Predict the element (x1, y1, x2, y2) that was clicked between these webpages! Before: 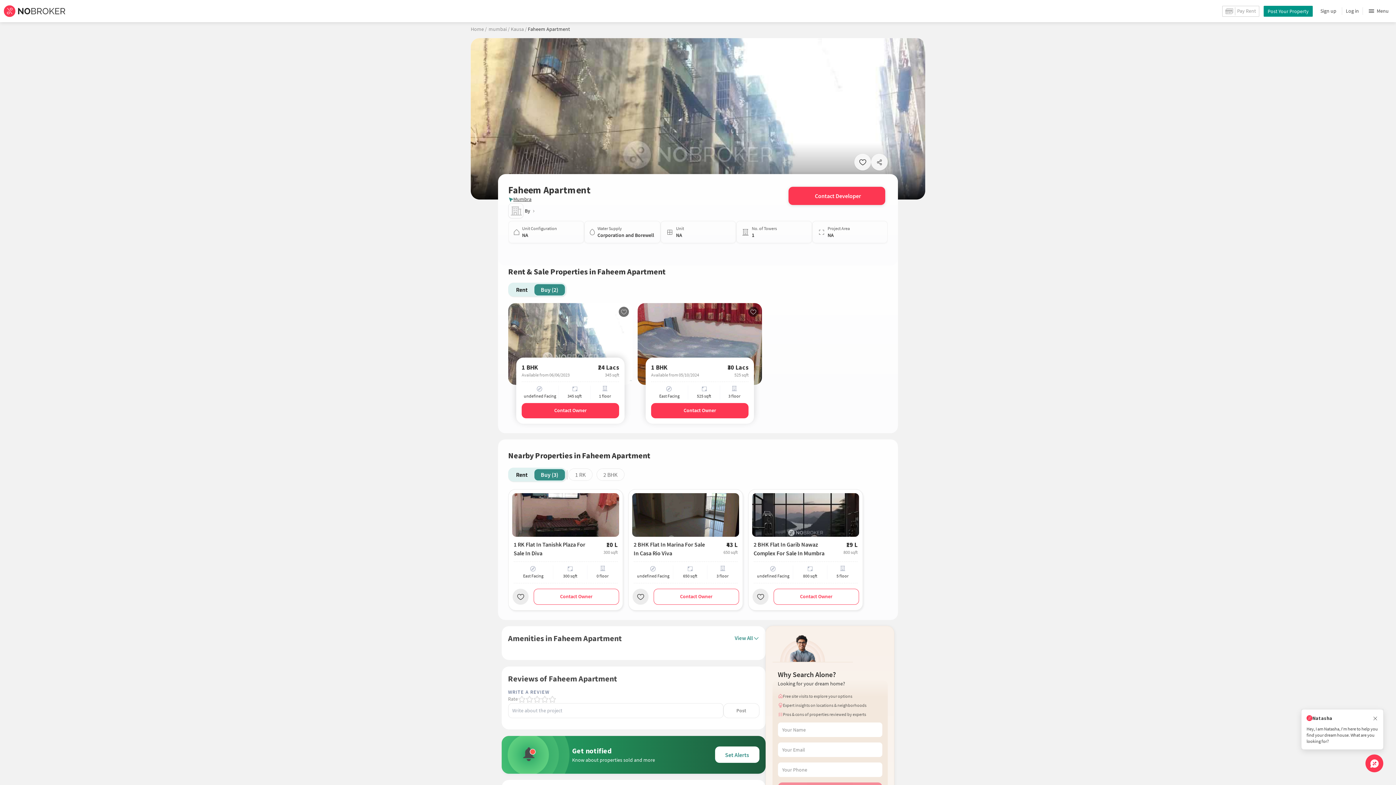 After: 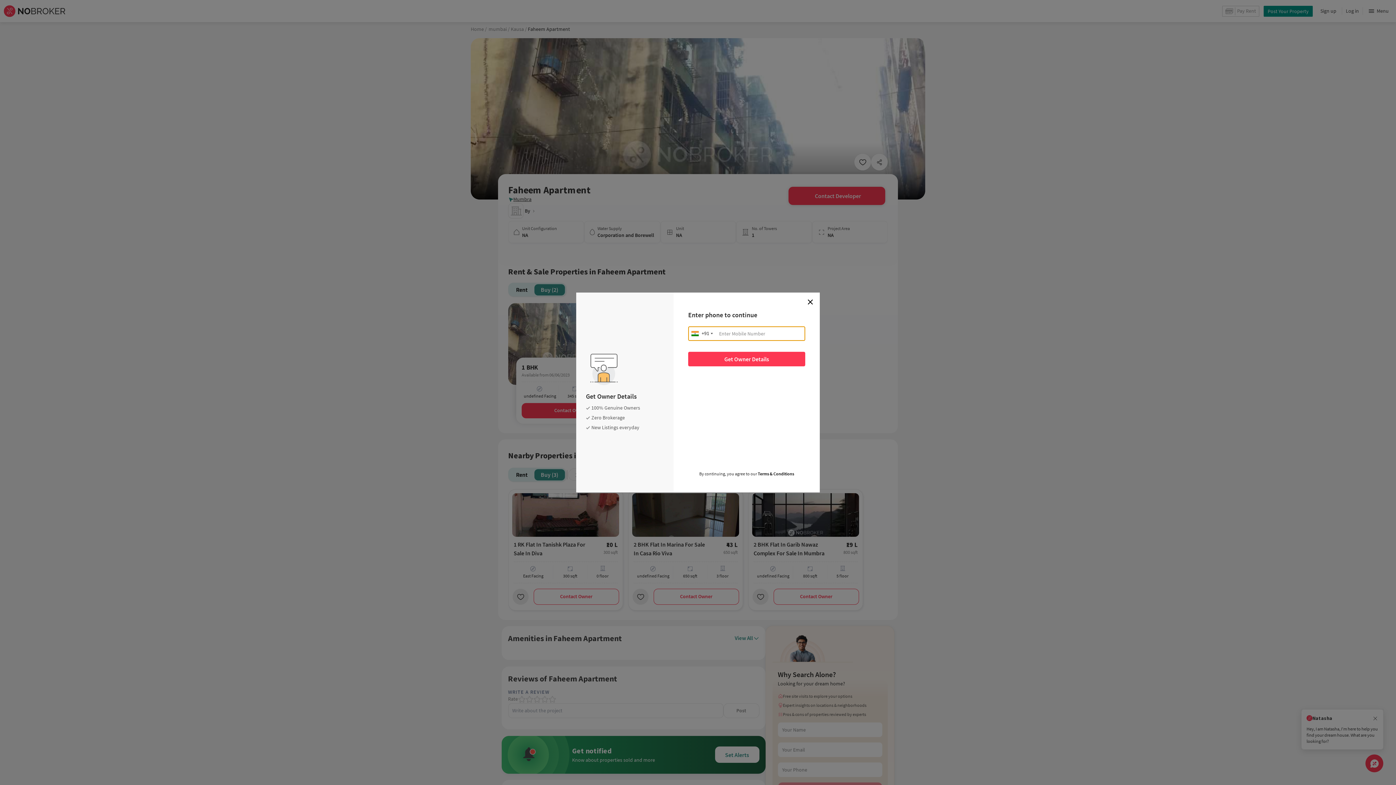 Action: label: Contact Owner bbox: (521, 403, 619, 418)